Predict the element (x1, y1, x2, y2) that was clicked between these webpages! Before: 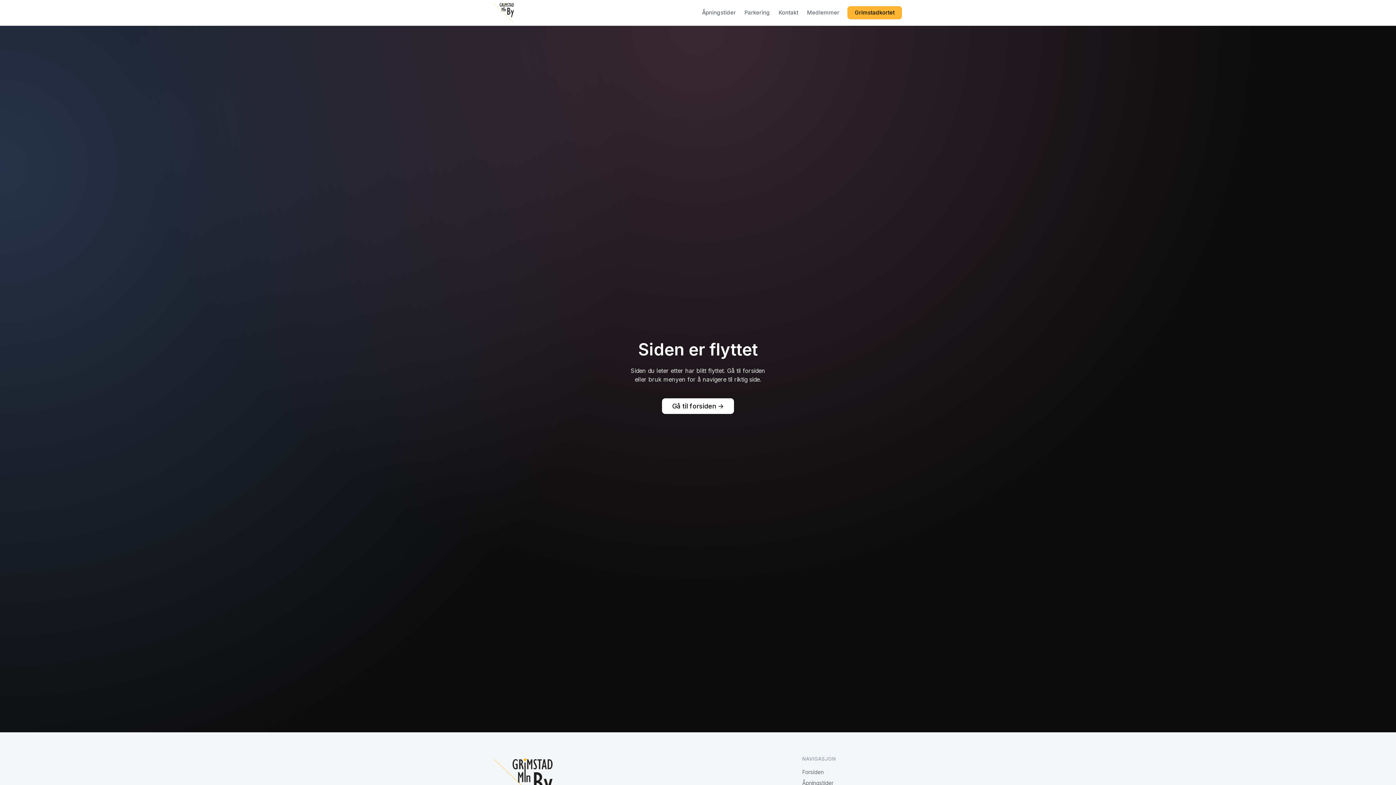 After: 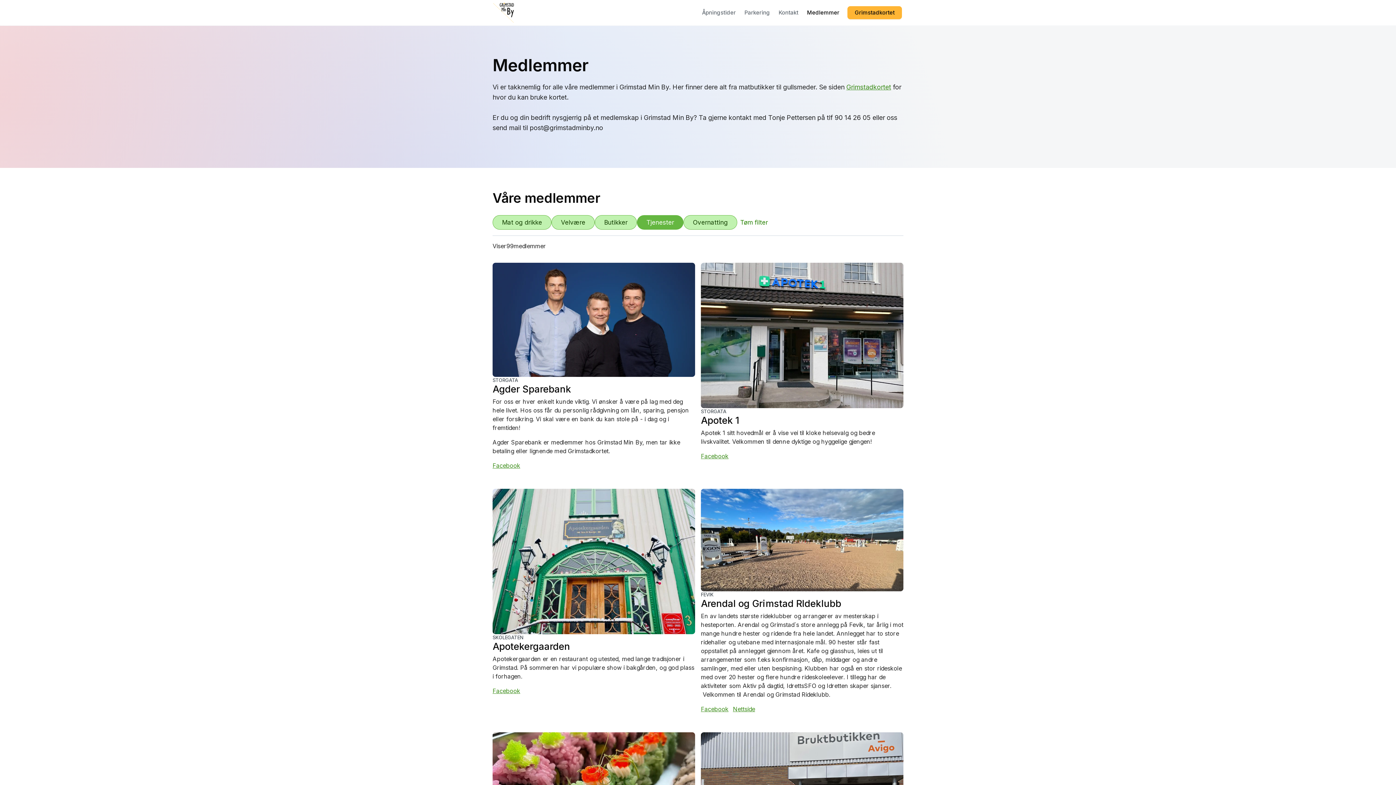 Action: bbox: (804, 6, 842, 19) label: Medlemmer